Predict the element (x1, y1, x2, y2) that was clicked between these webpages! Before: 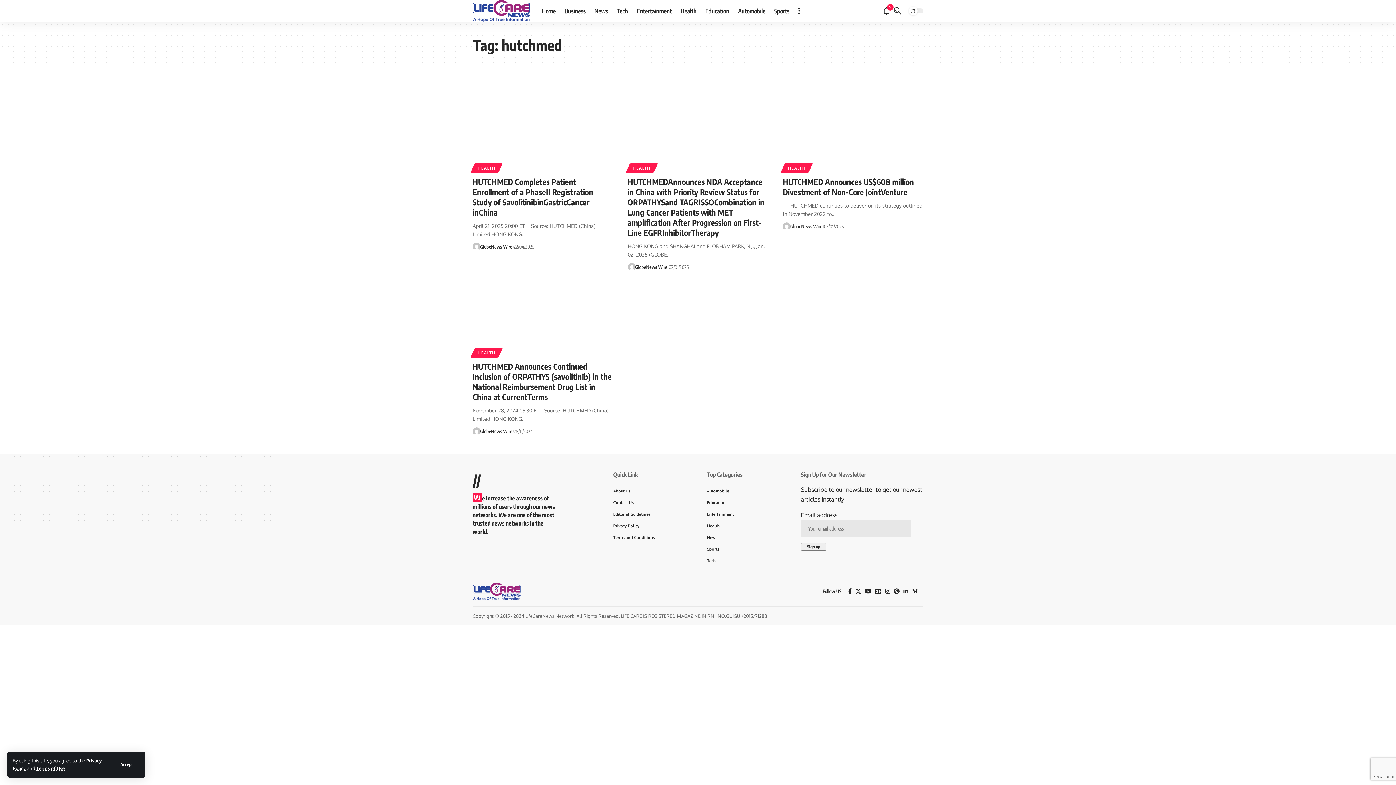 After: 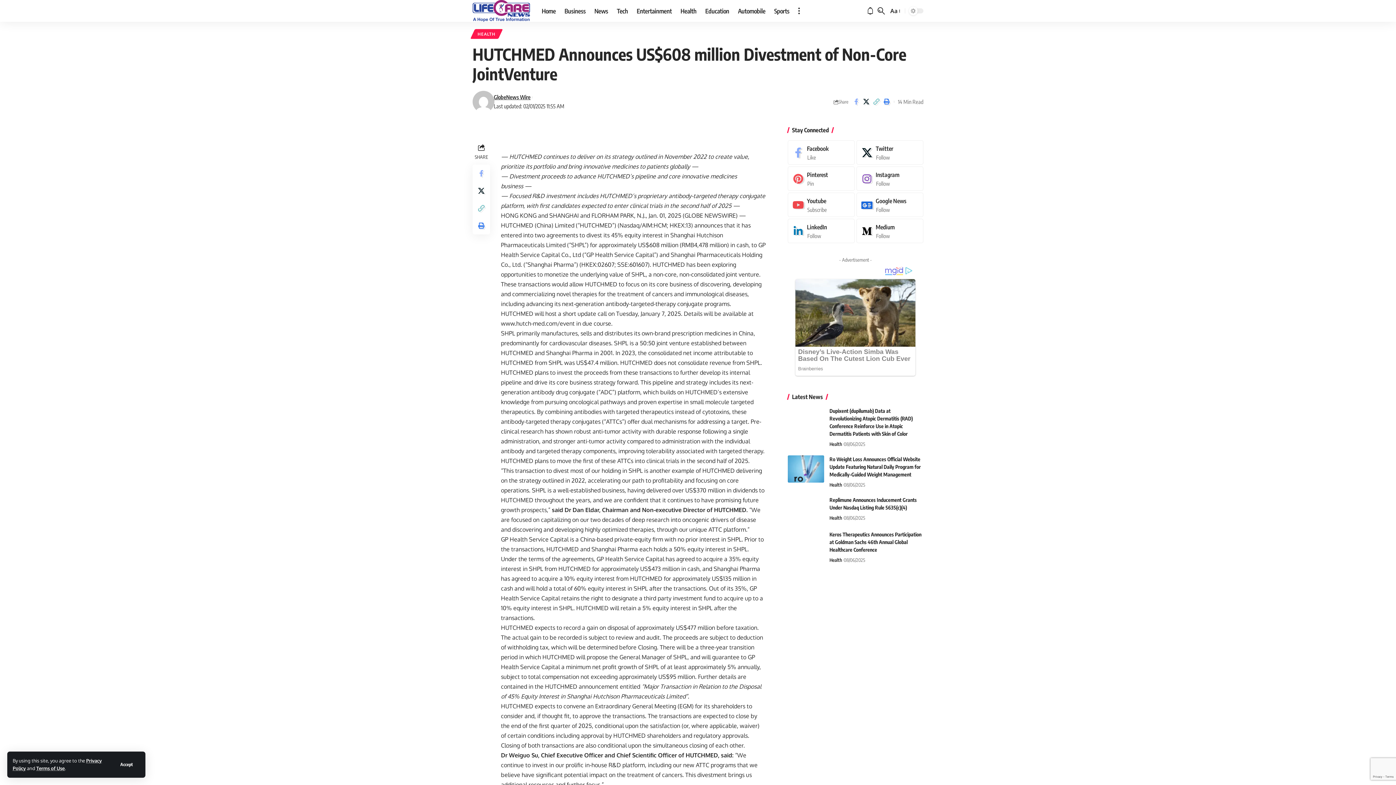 Action: bbox: (782, 86, 923, 170)